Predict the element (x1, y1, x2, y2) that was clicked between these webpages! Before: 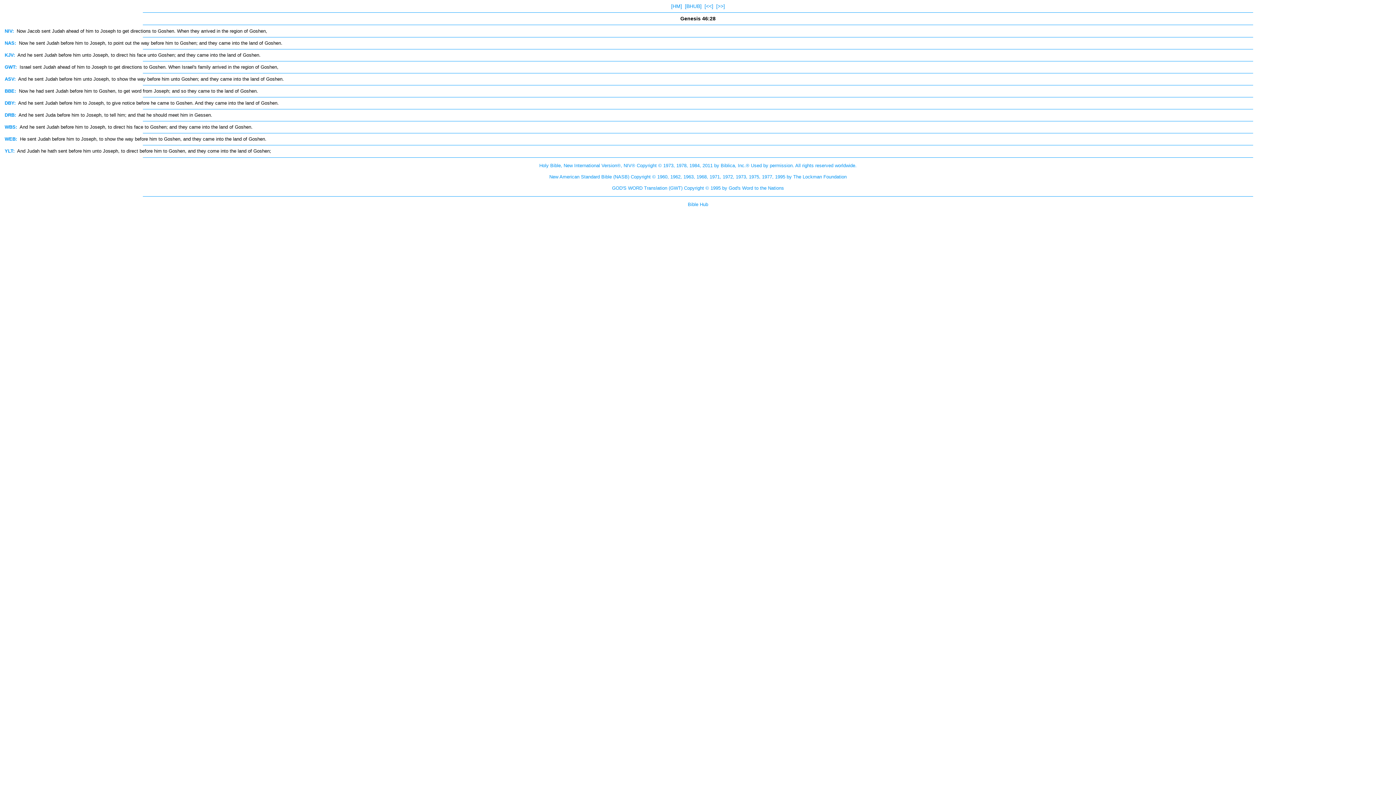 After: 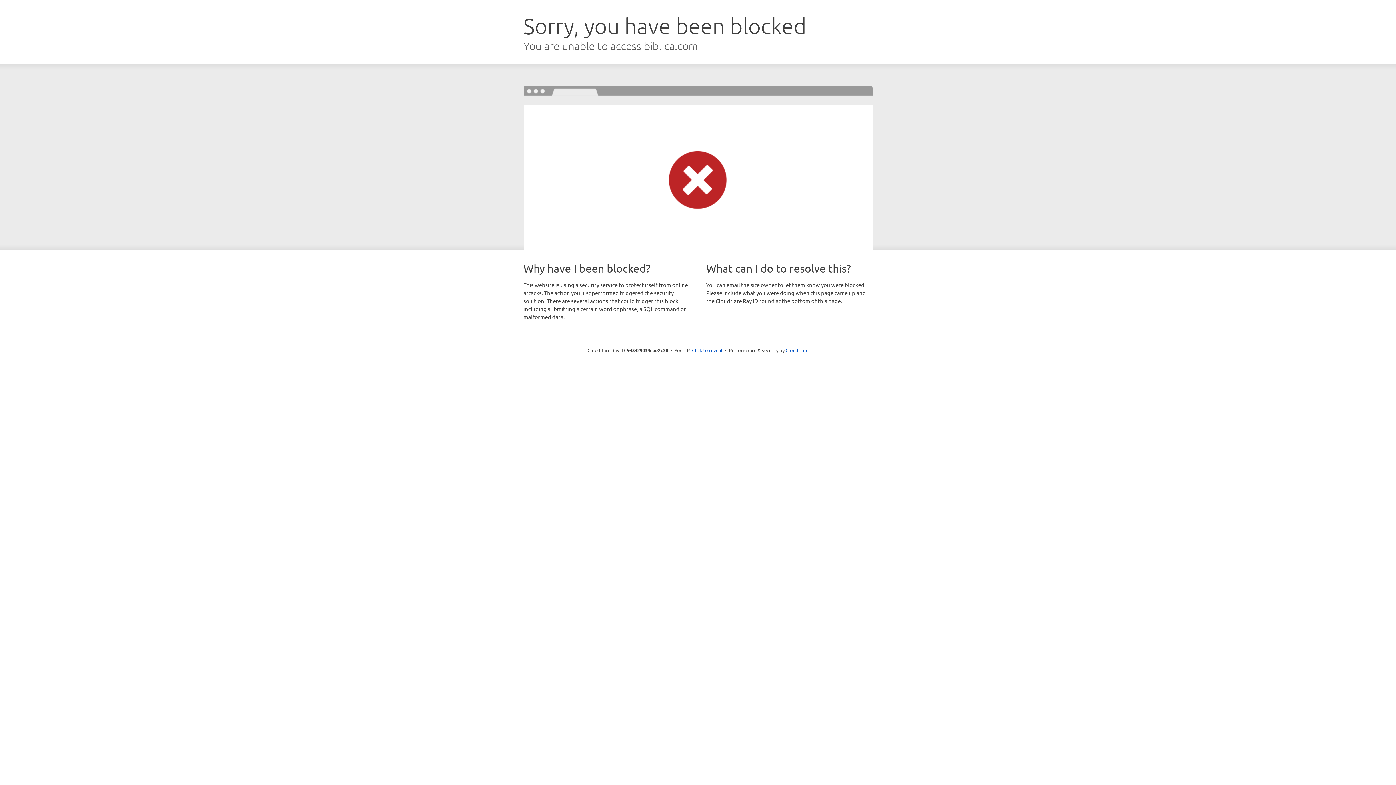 Action: label: Holy Bible, New International Version®, NIV® Copyright © 1973, 1978, 1984, 2011 by Biblica, Inc.® Used by permission. All rights reserved worldwide. bbox: (539, 162, 856, 168)